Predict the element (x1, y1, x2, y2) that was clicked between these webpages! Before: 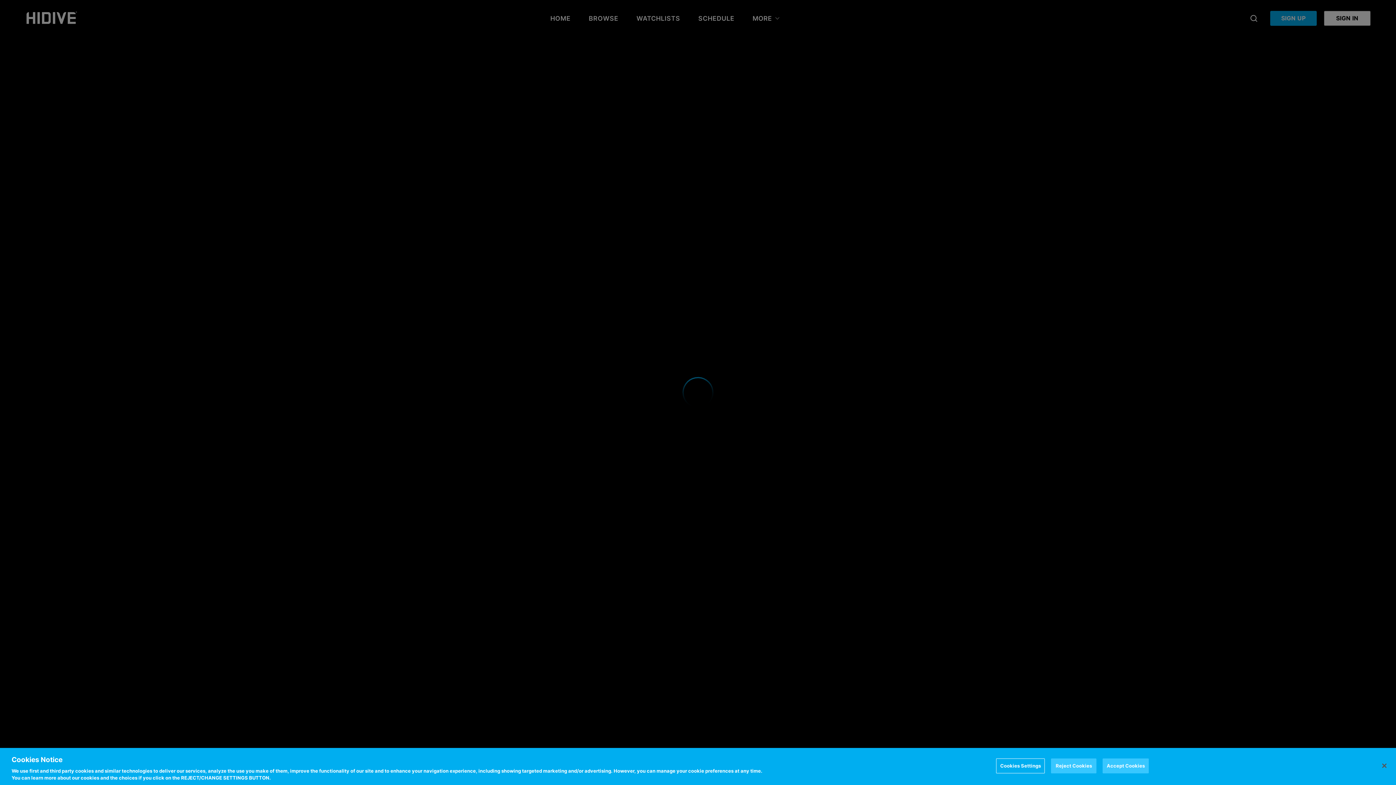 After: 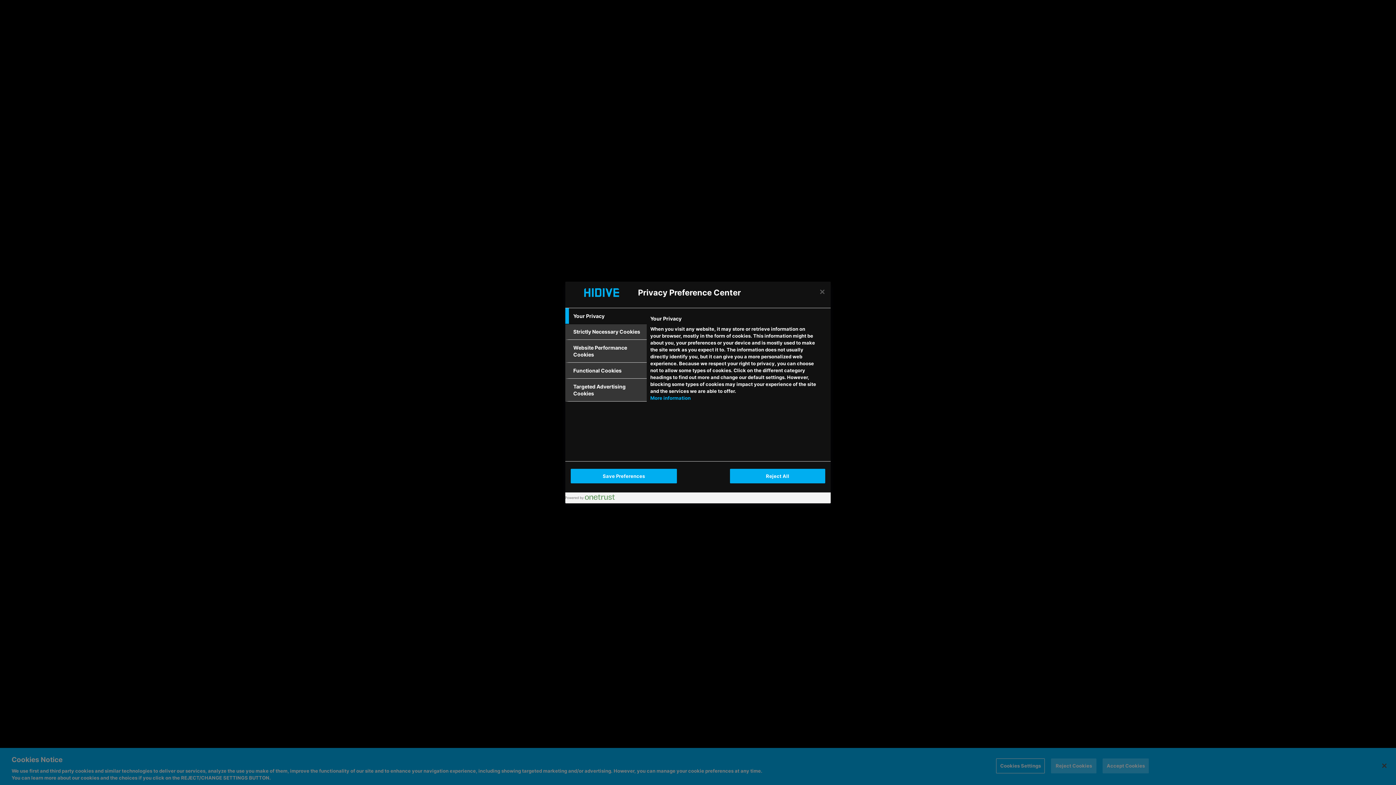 Action: bbox: (996, 758, 1045, 773) label: Cookies Settings